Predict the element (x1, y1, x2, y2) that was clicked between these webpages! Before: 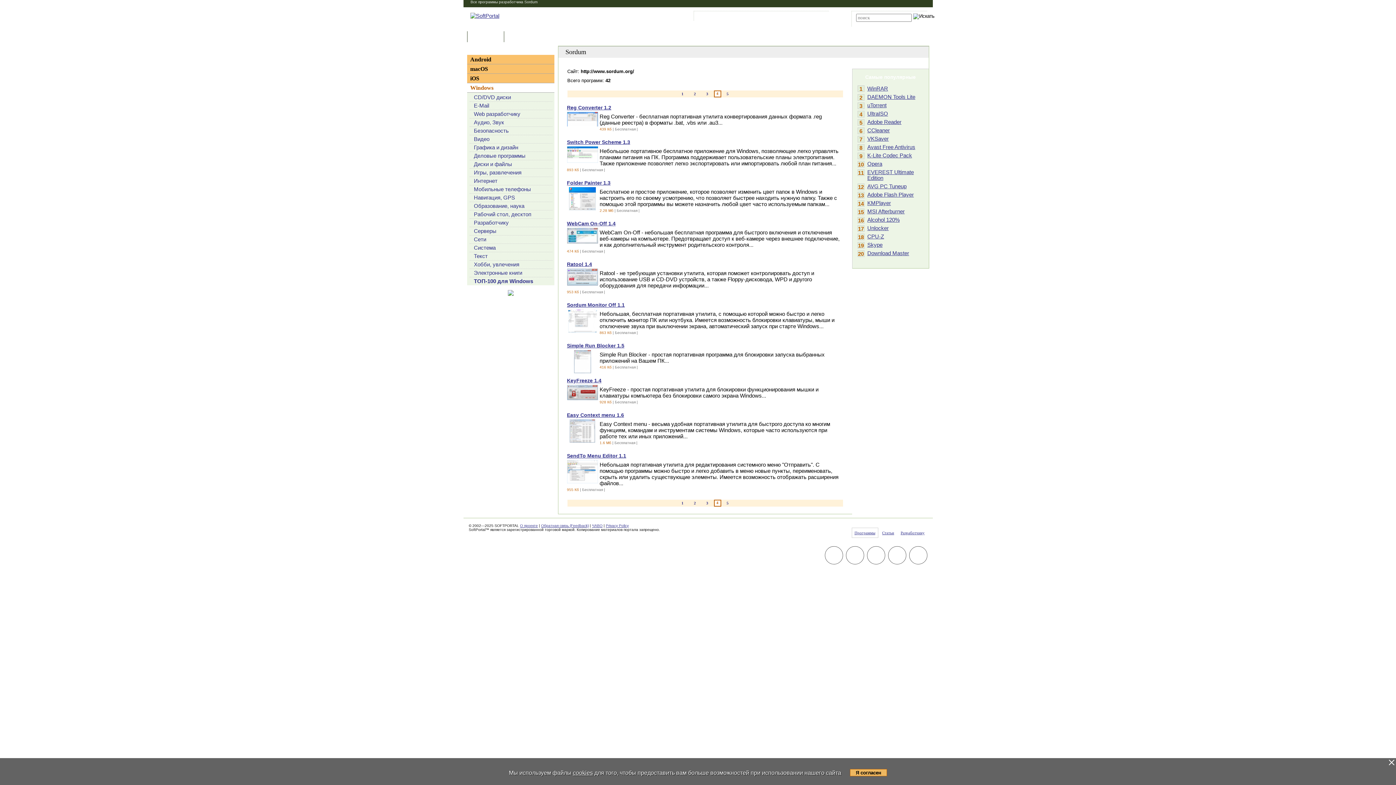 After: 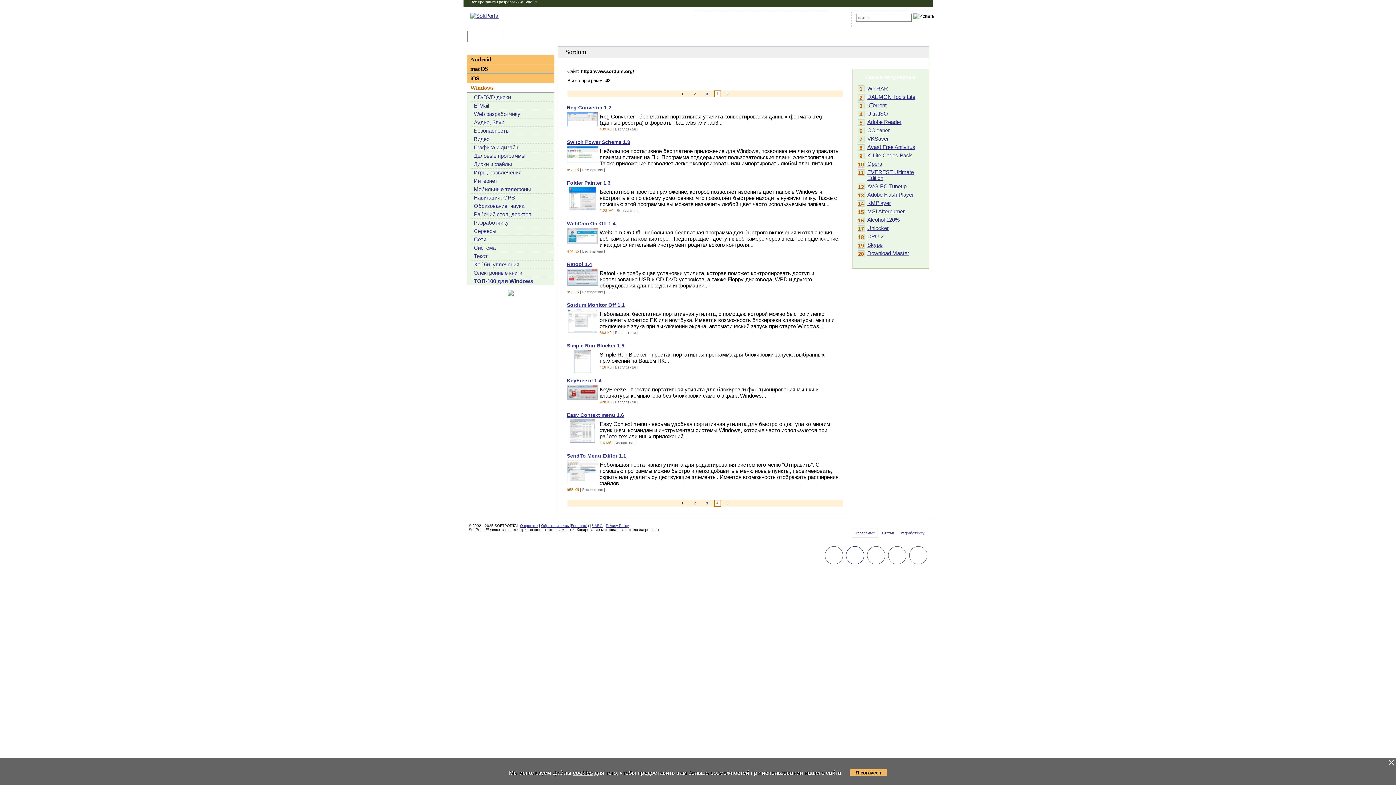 Action: bbox: (843, 546, 864, 565)